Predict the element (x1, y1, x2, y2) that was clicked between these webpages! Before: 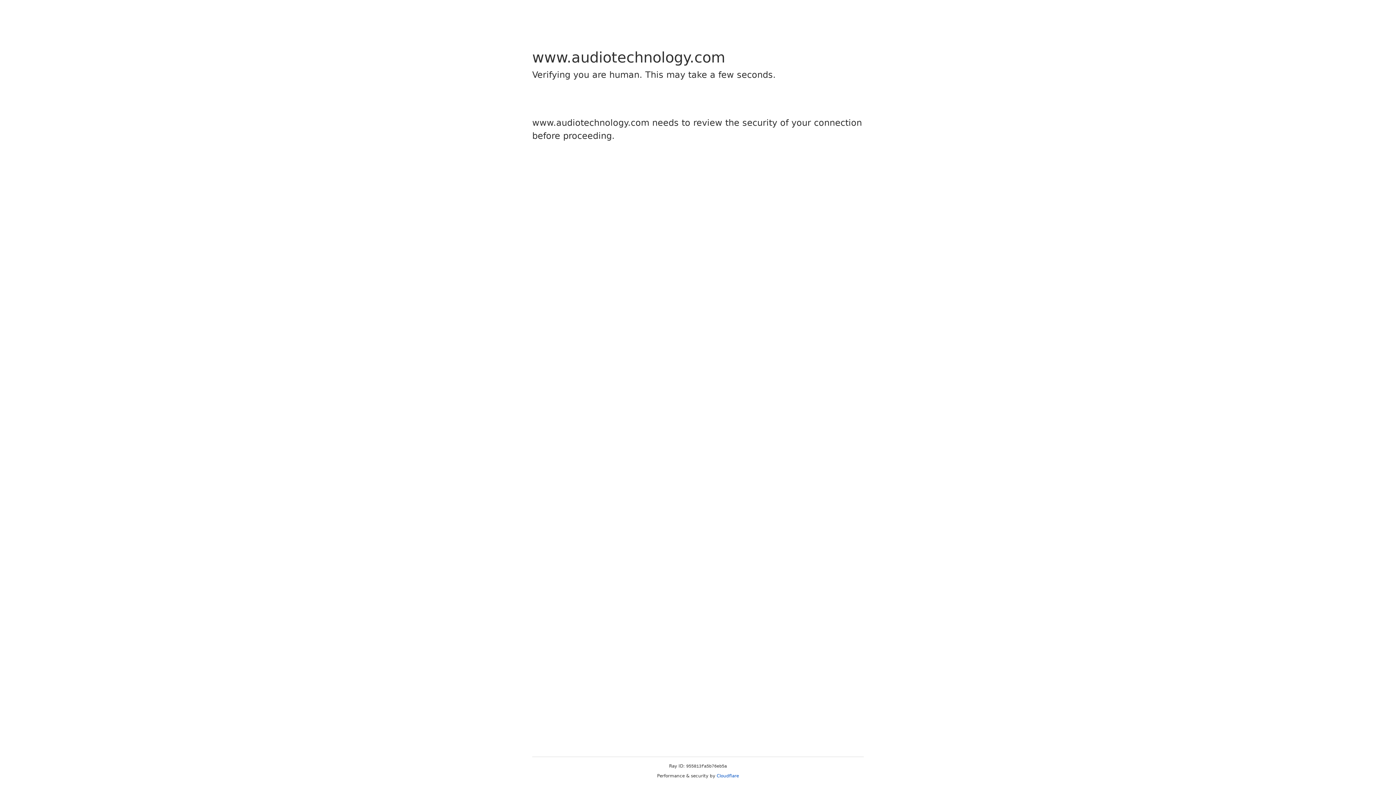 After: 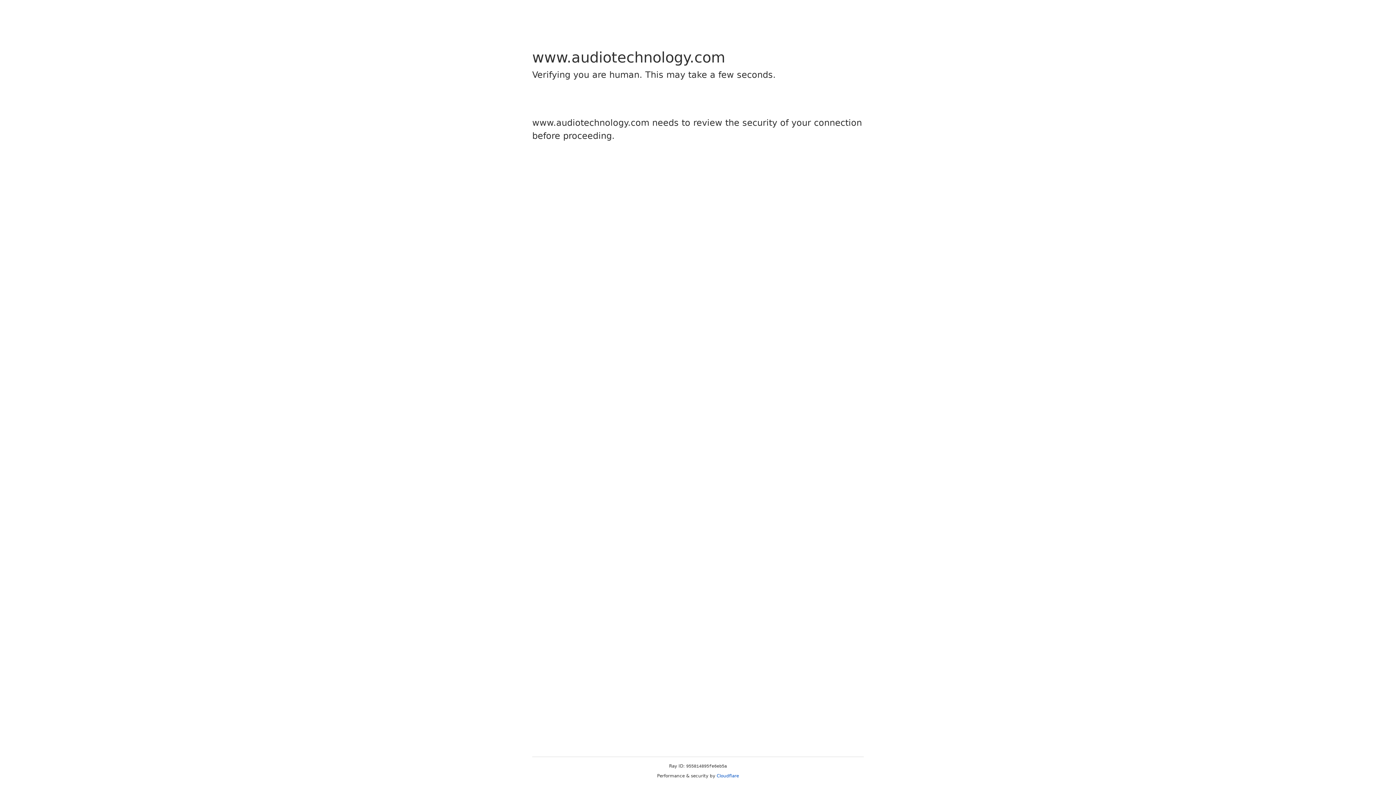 Action: label: Cloudflare bbox: (716, 773, 739, 778)